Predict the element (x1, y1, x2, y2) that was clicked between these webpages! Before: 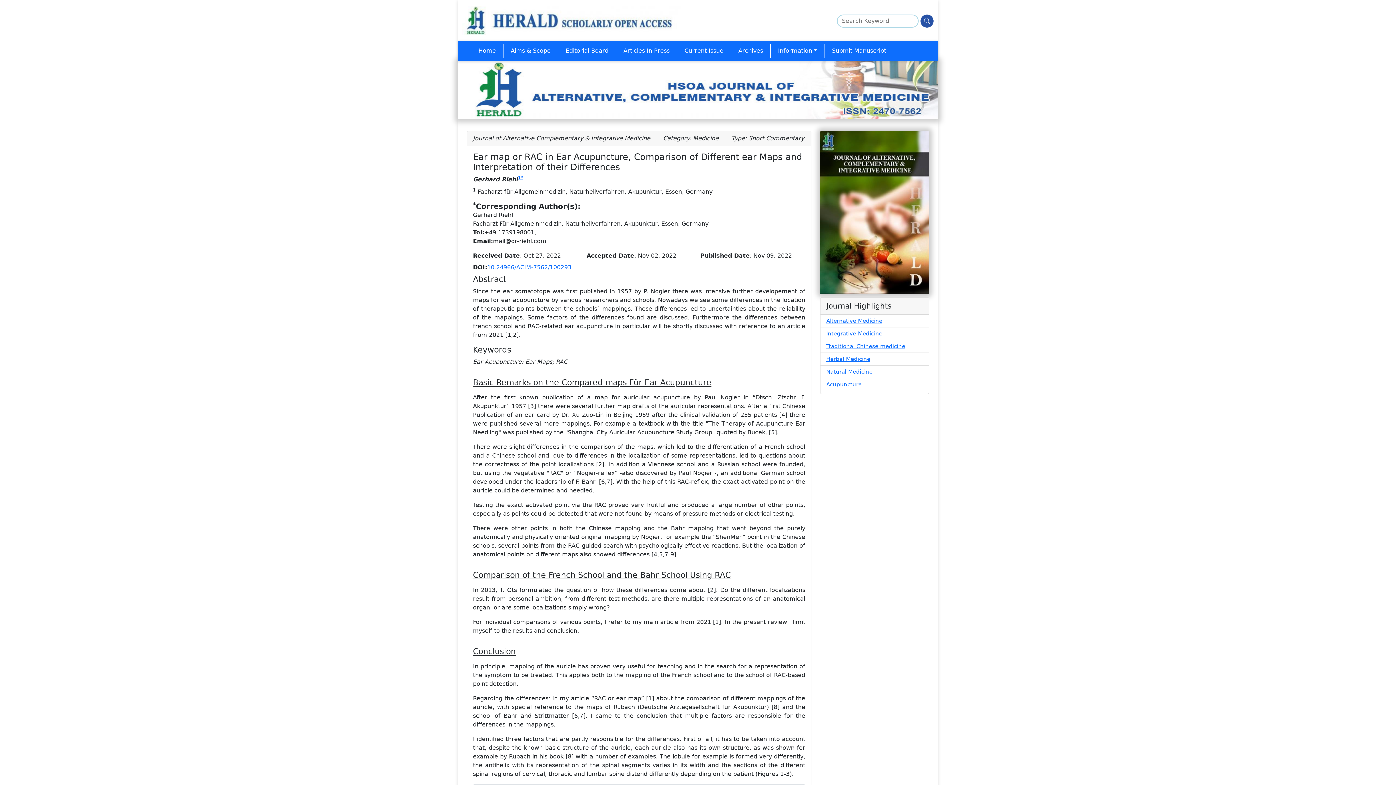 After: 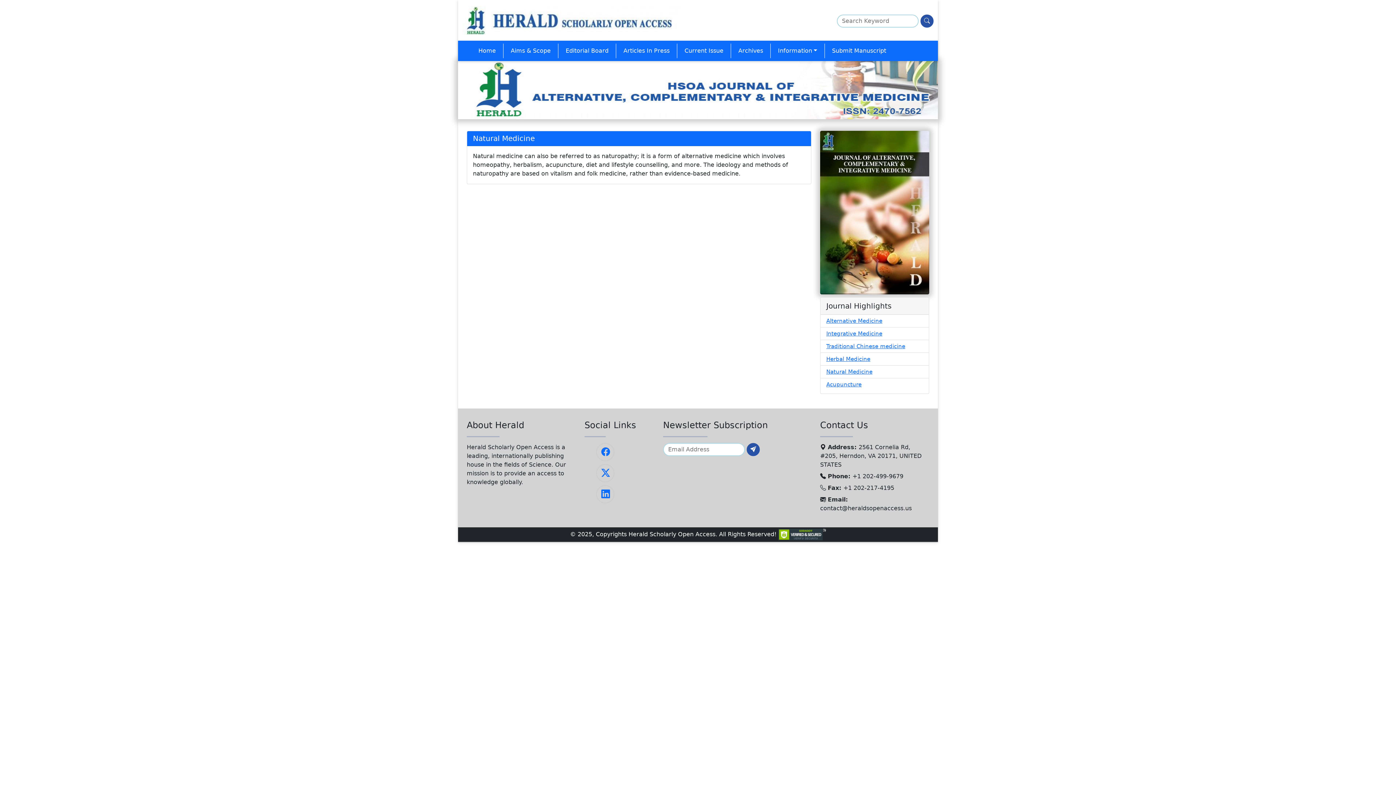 Action: bbox: (826, 368, 872, 375) label: Natural Medicine